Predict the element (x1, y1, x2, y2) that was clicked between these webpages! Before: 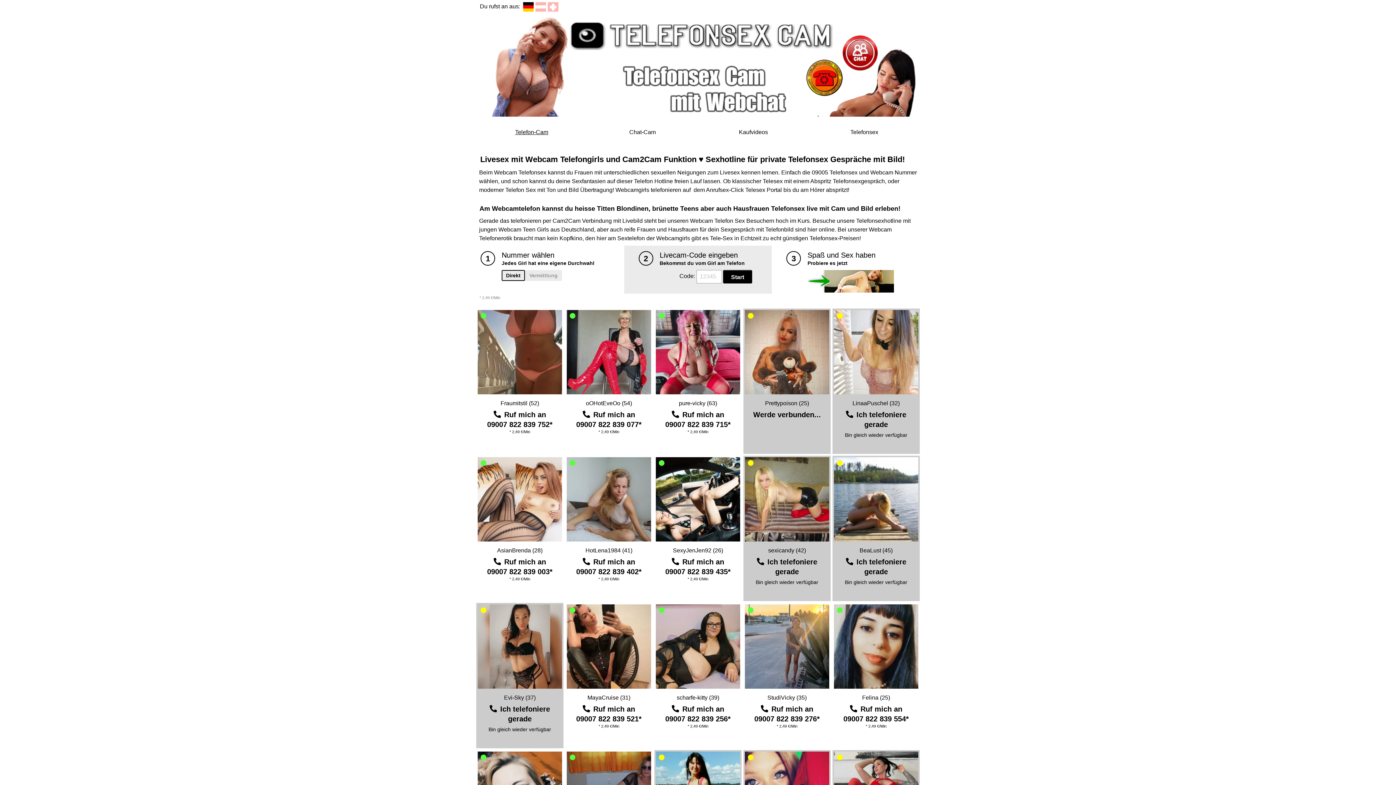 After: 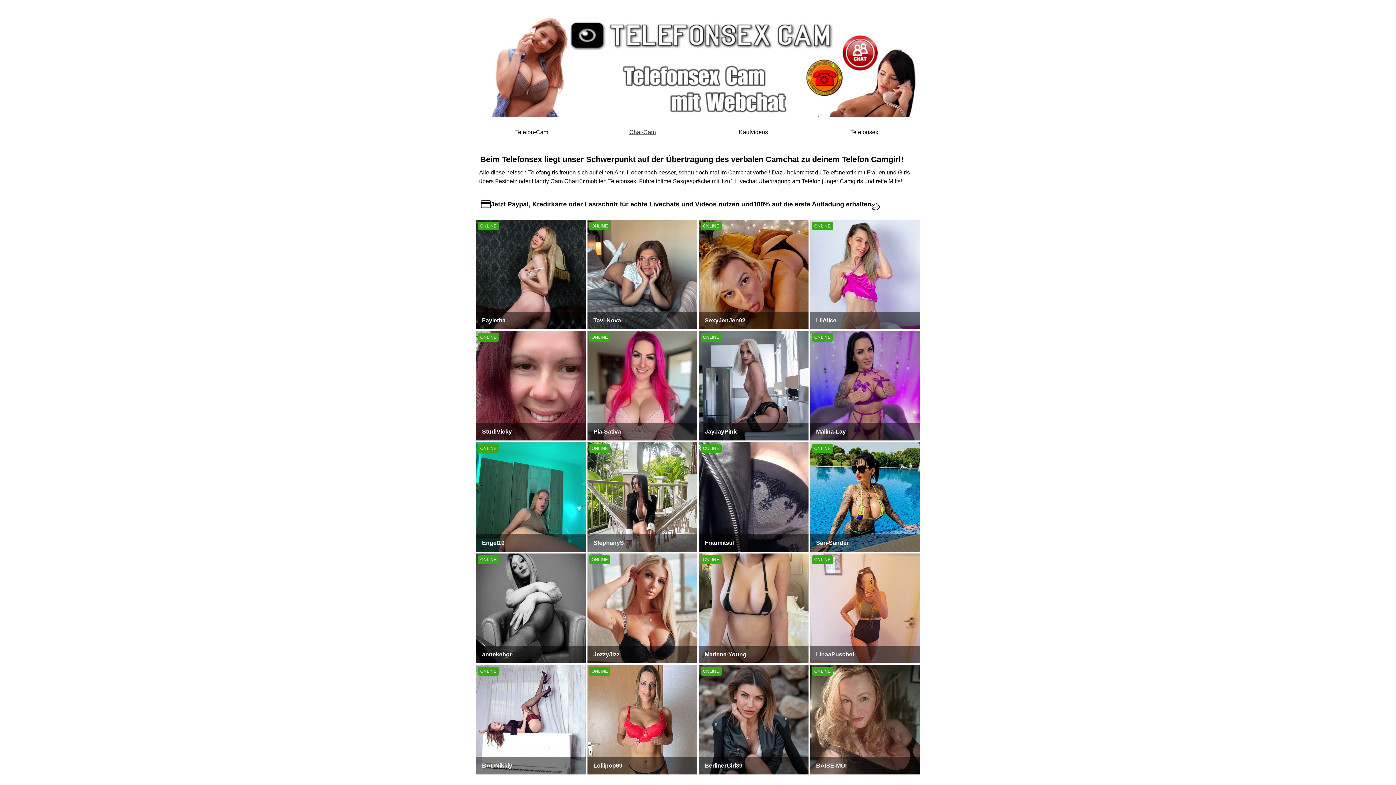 Action: label: Chat-Cam bbox: (587, 120, 698, 144)